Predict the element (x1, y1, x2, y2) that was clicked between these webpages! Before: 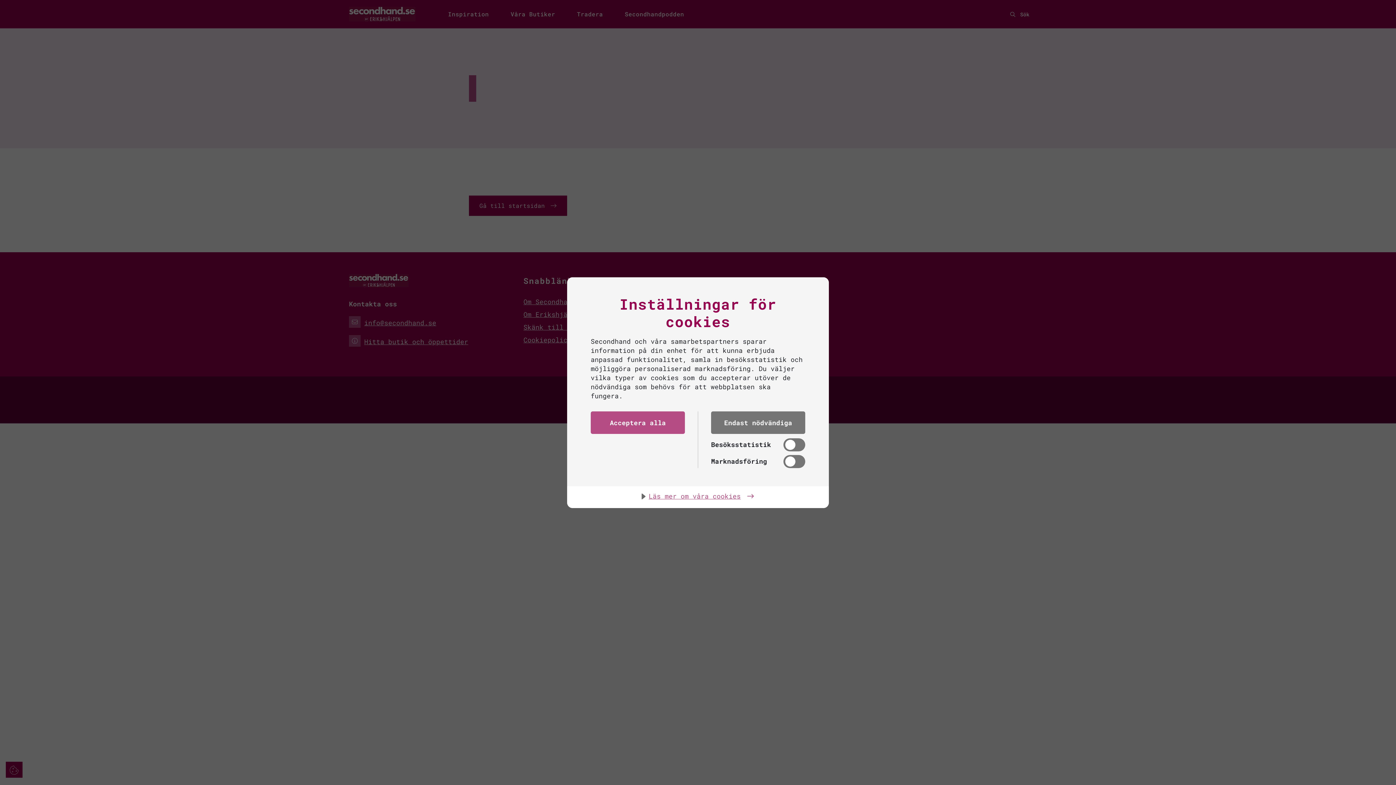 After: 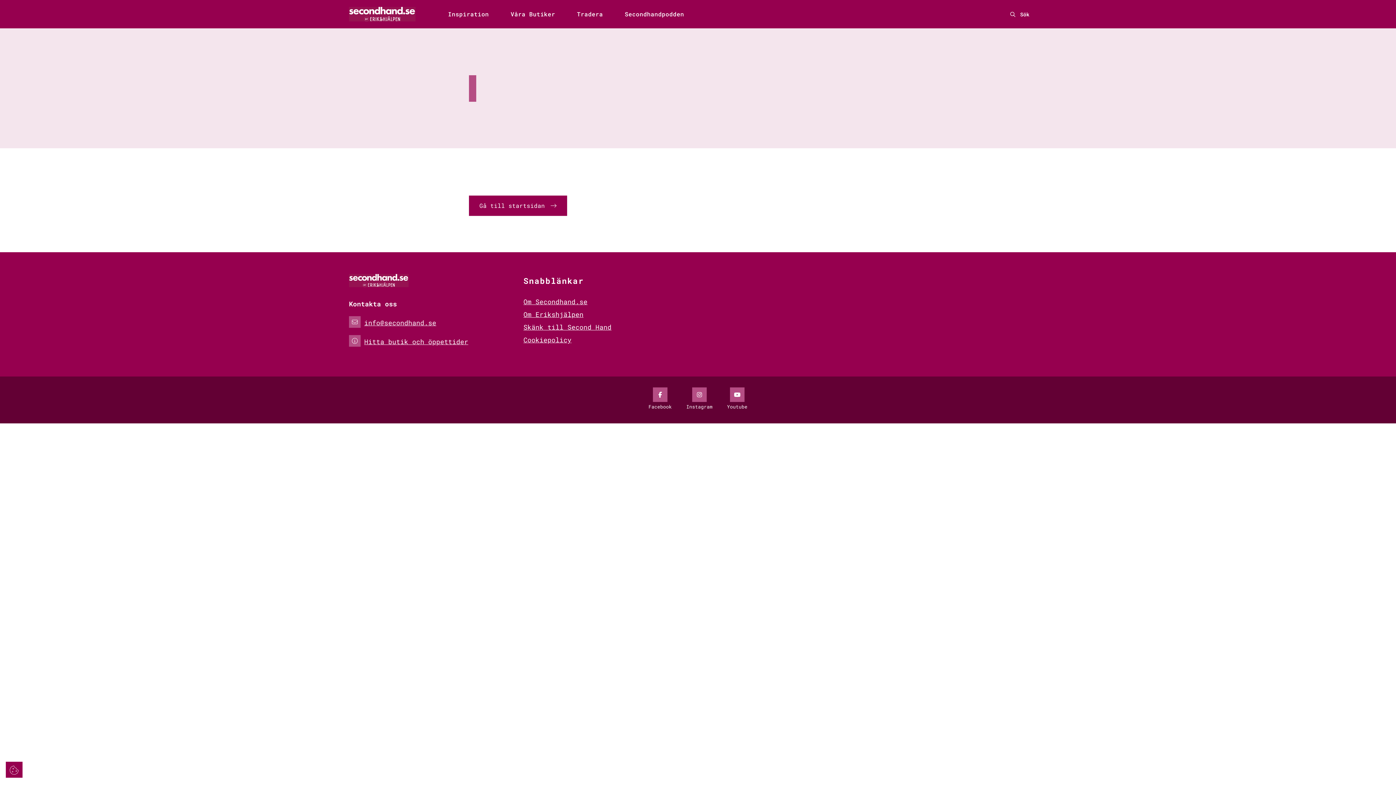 Action: label: Acceptera alla bbox: (590, 411, 685, 434)